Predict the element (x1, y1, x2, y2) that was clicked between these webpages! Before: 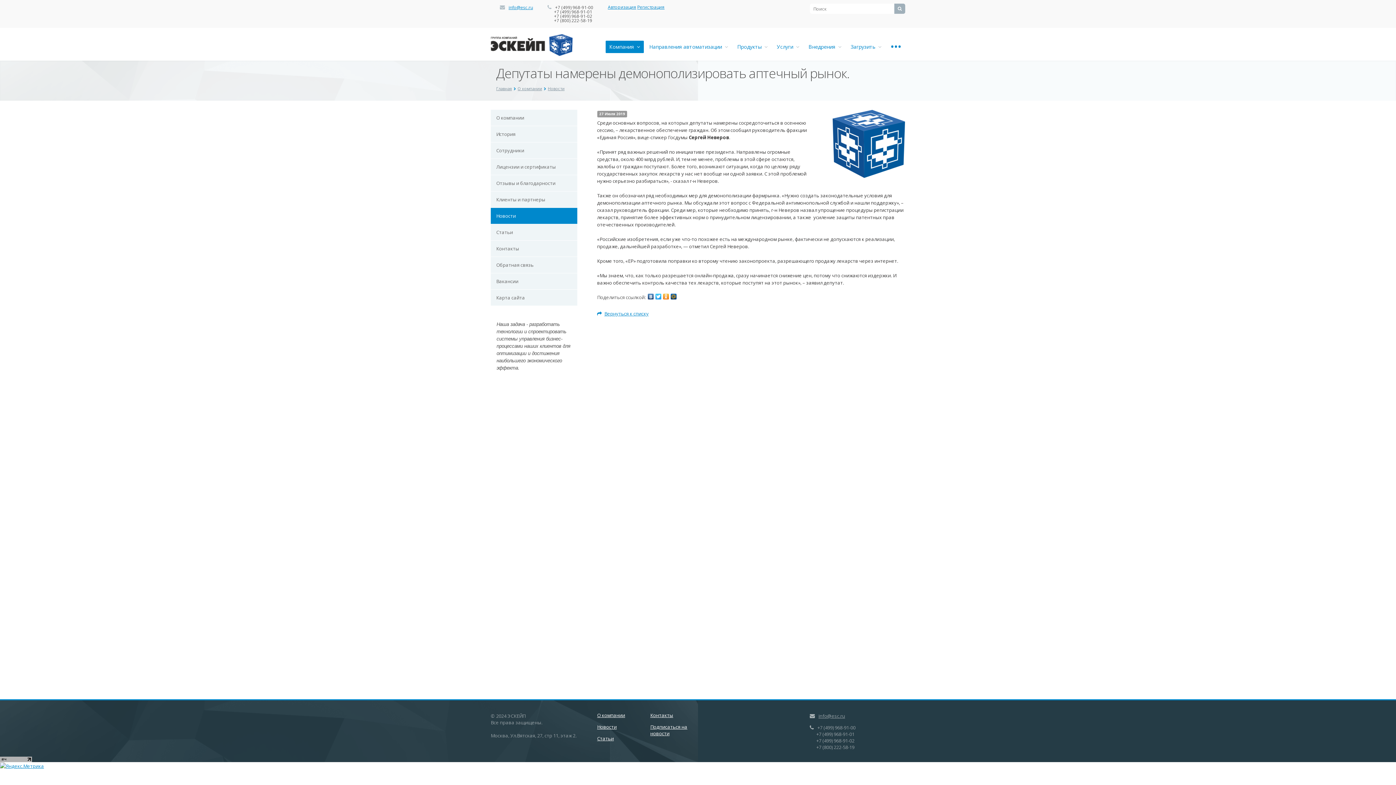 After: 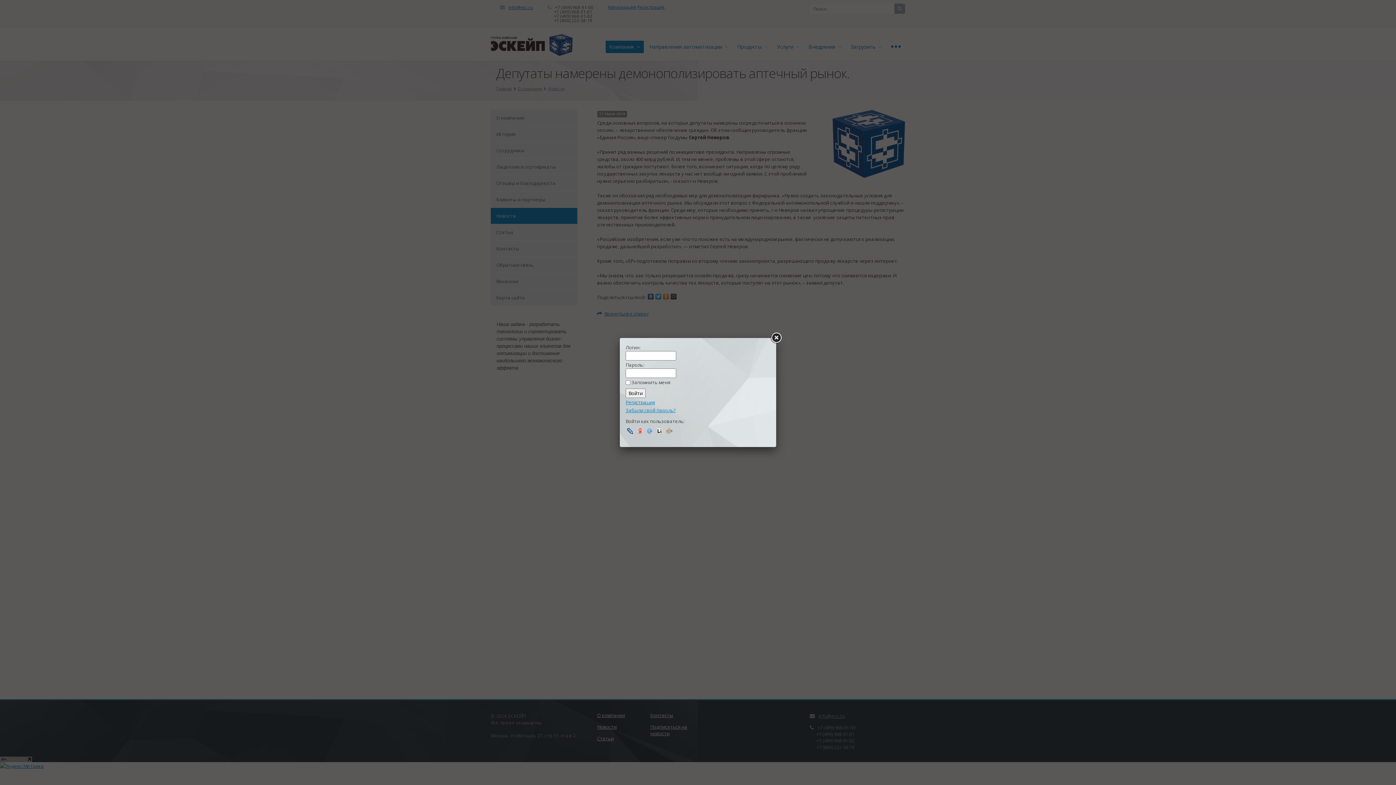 Action: label: Авторизация bbox: (608, 4, 636, 10)